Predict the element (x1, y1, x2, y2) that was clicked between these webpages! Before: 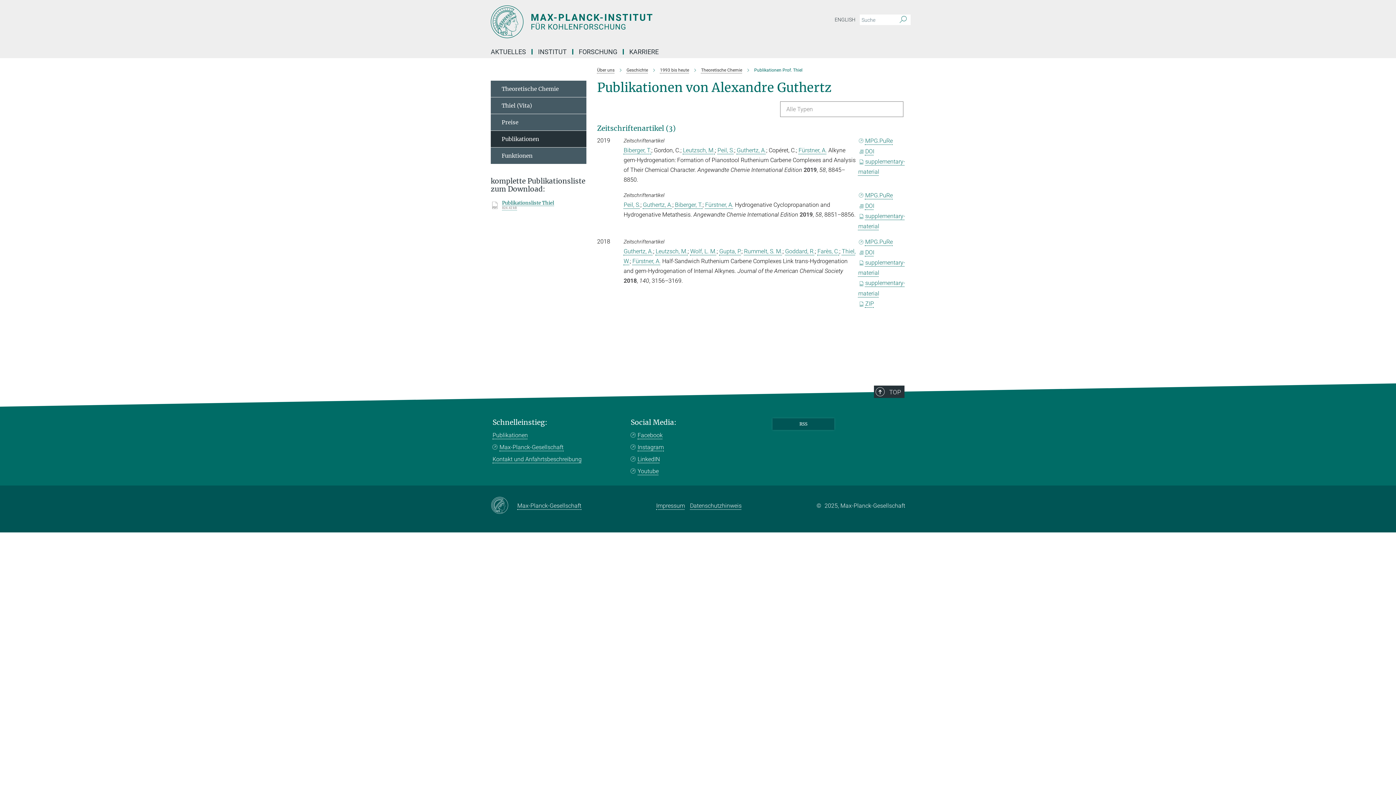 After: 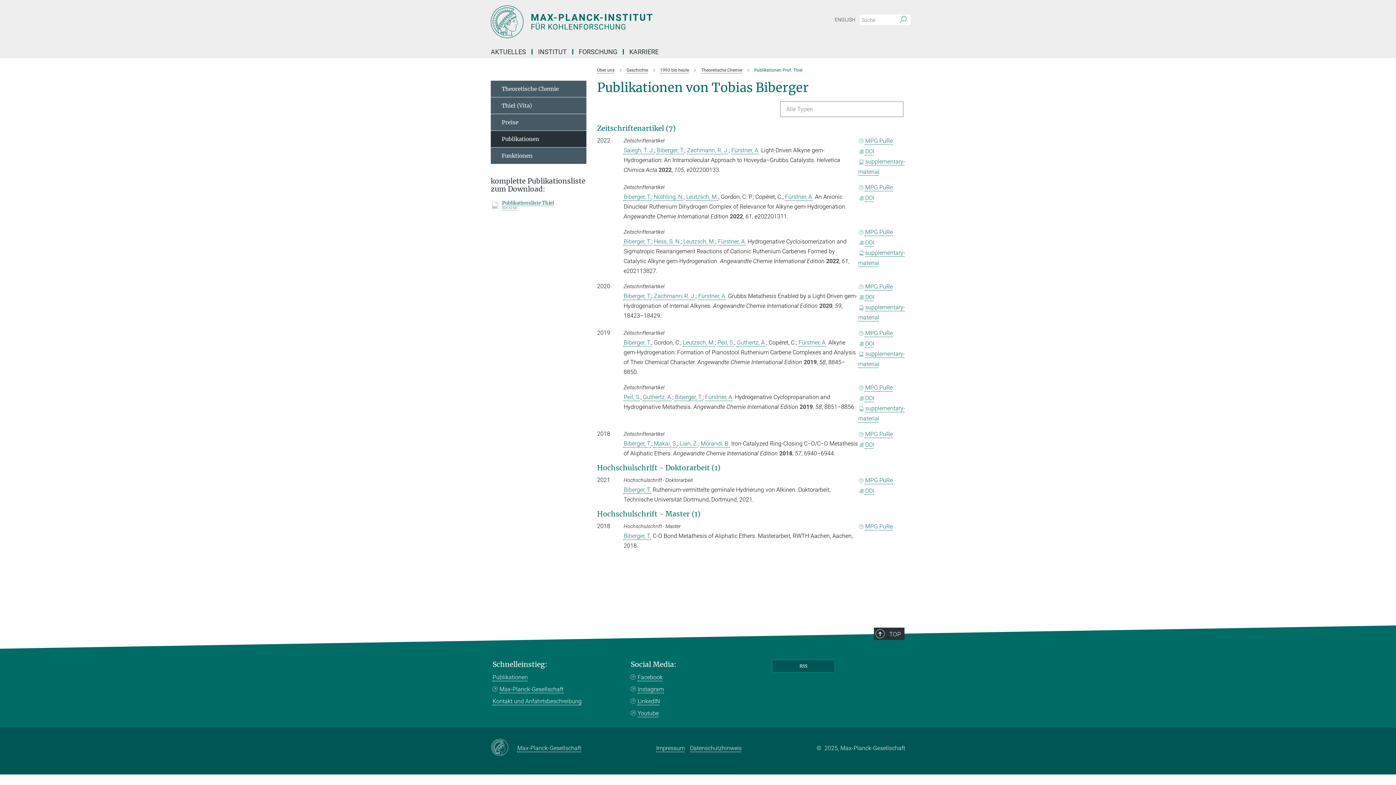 Action: label: Biberger, T. bbox: (623, 146, 651, 153)